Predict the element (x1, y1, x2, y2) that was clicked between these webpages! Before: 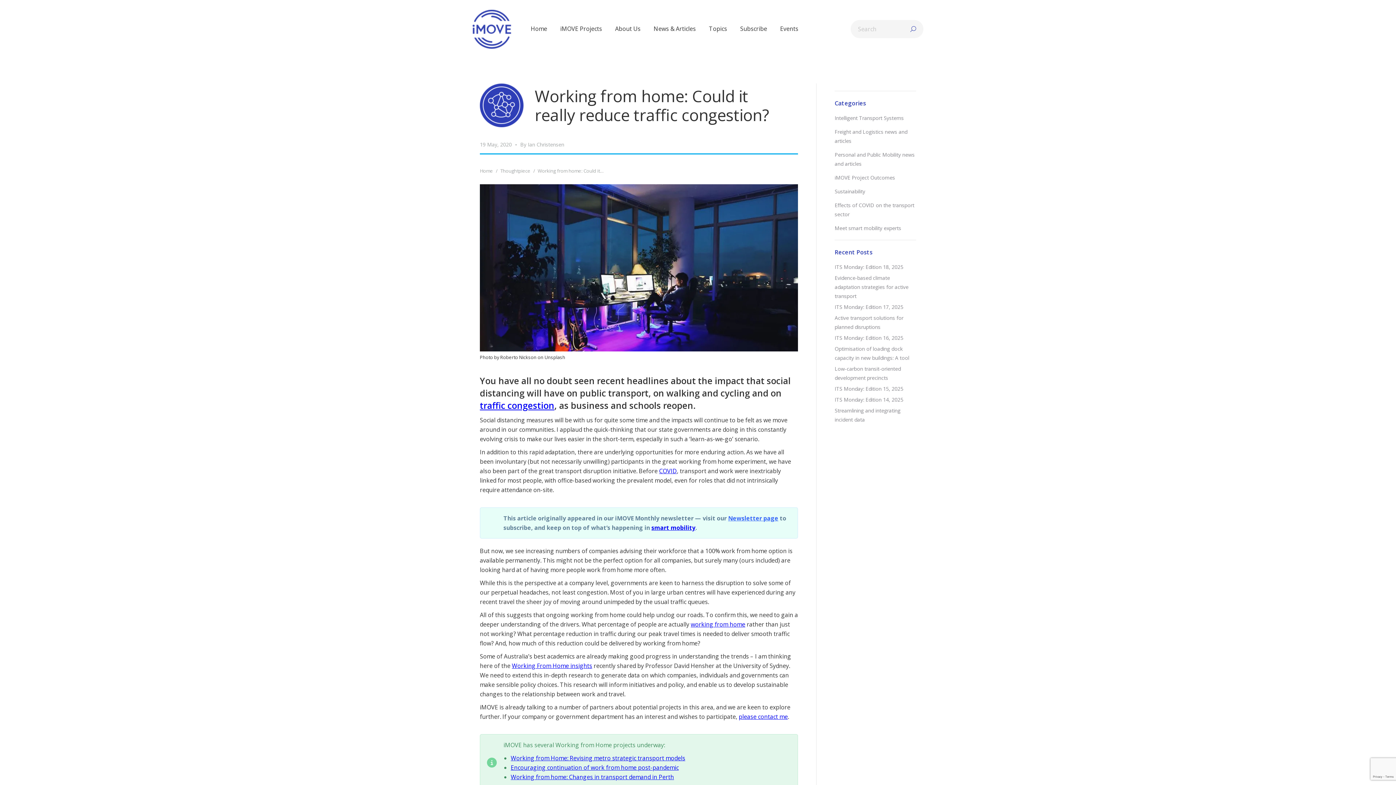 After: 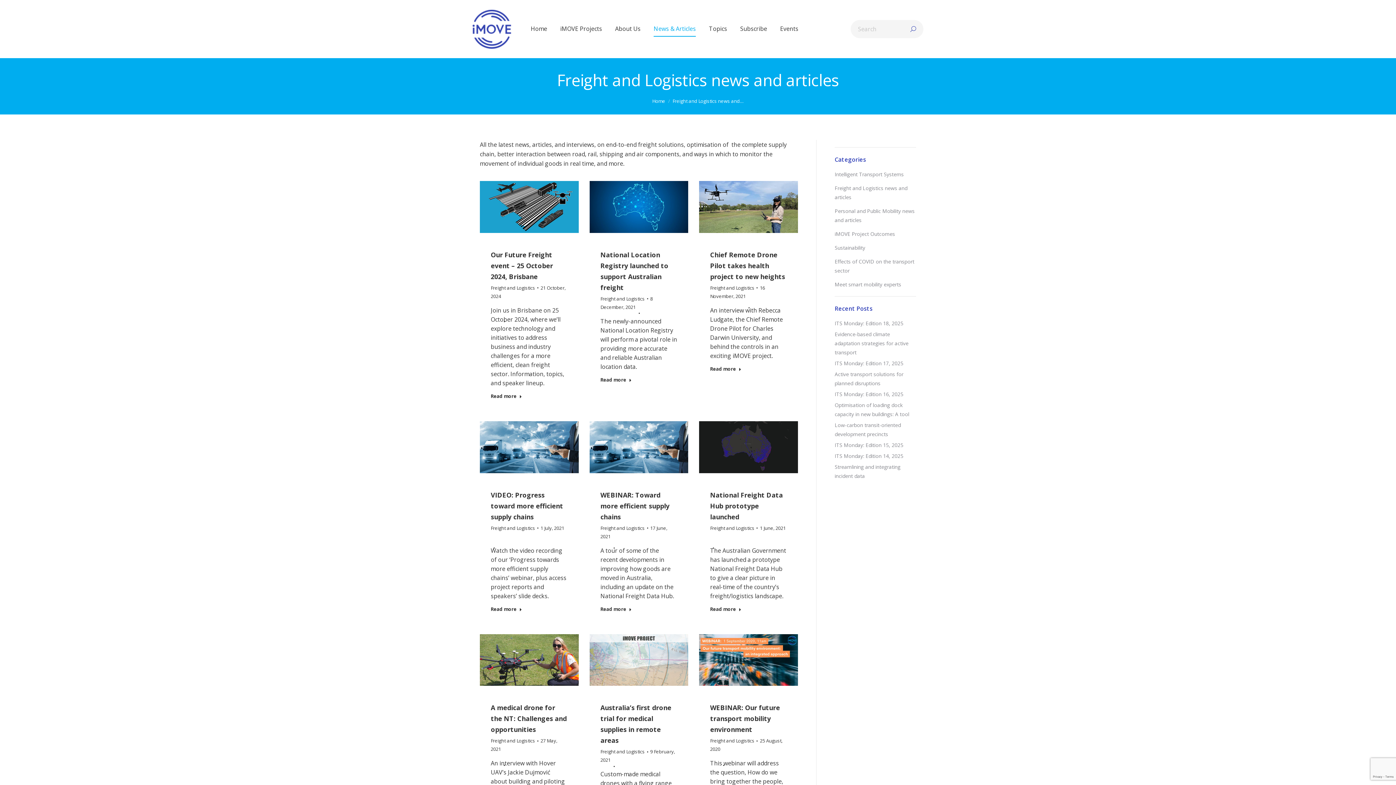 Action: bbox: (834, 127, 916, 145) label: Freight and Logistics news and articles